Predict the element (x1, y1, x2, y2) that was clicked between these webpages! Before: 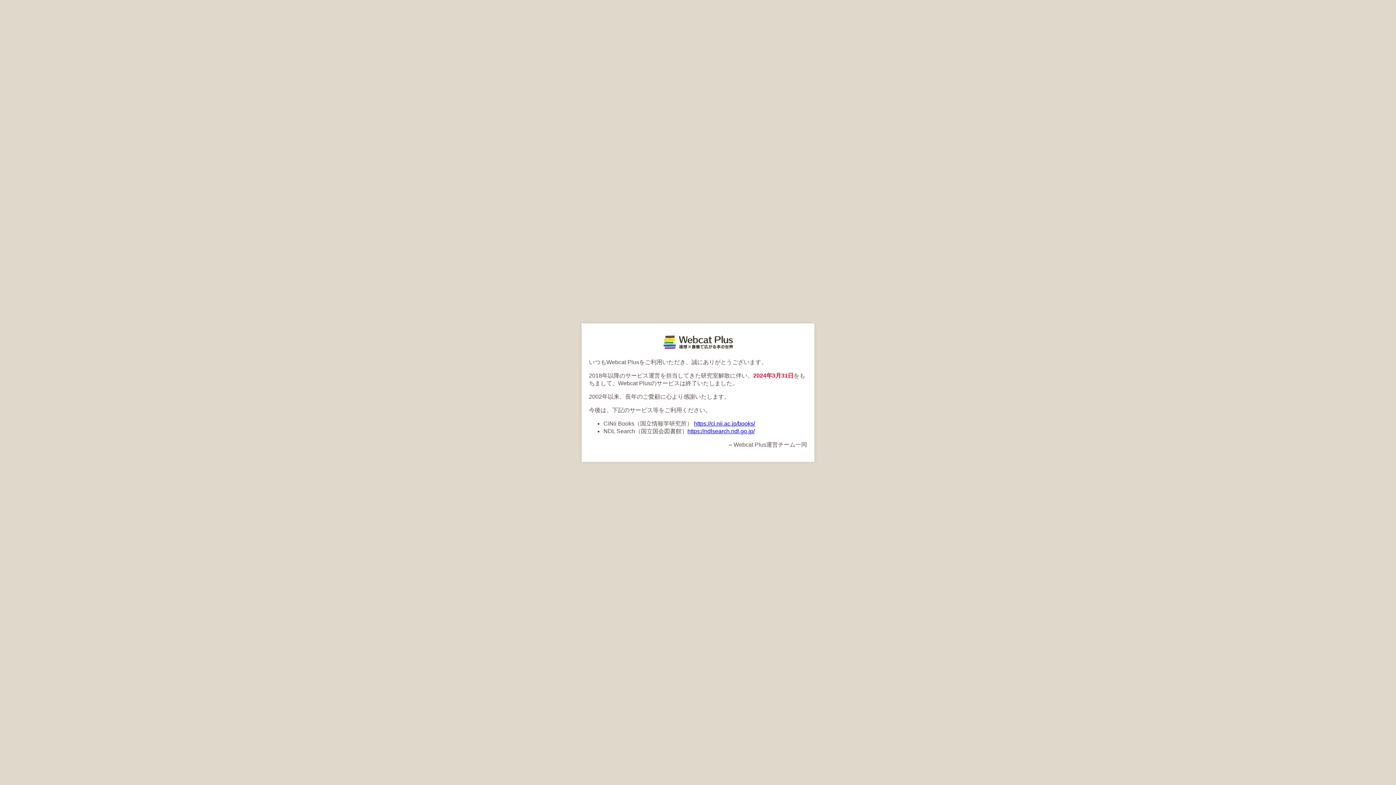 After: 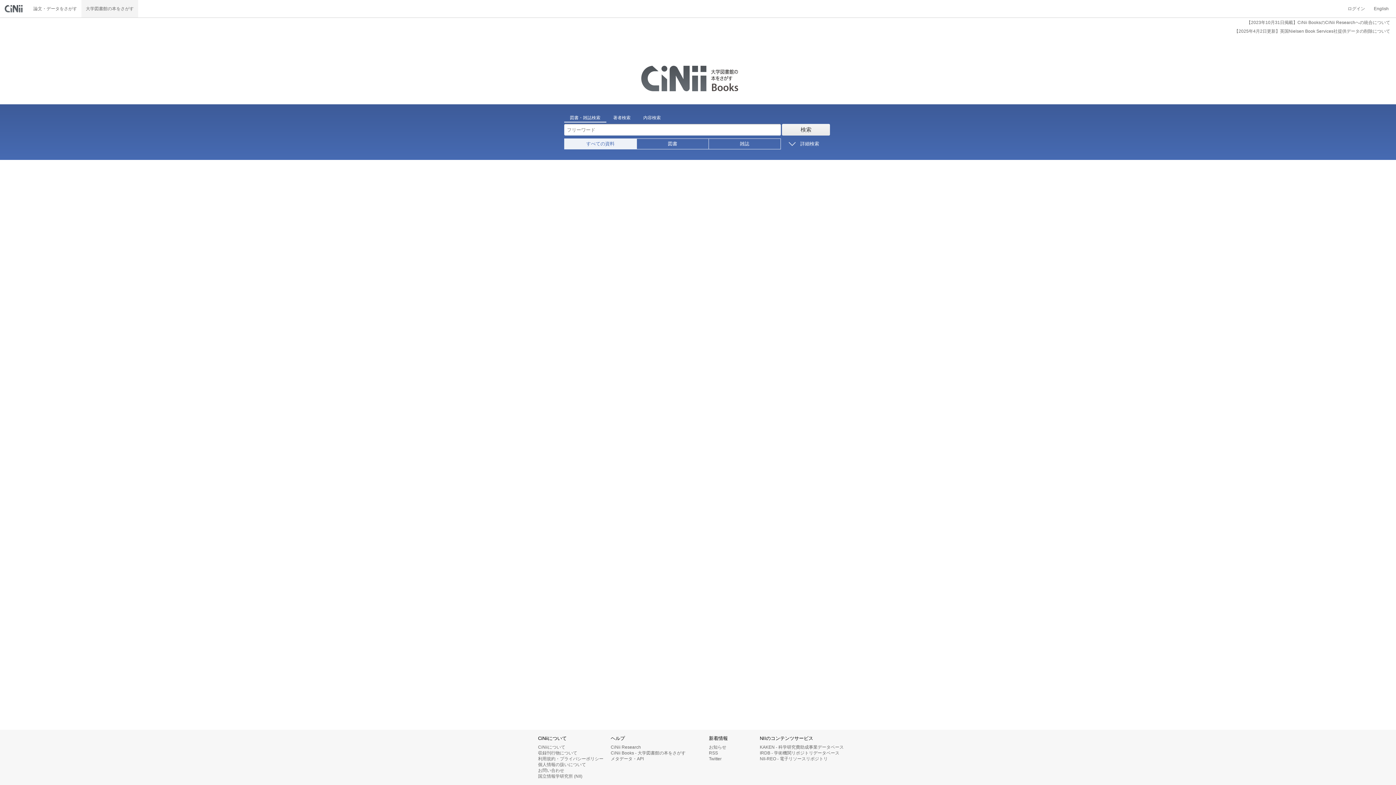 Action: bbox: (694, 420, 755, 426) label: https://ci.nii.ac.jp/books/